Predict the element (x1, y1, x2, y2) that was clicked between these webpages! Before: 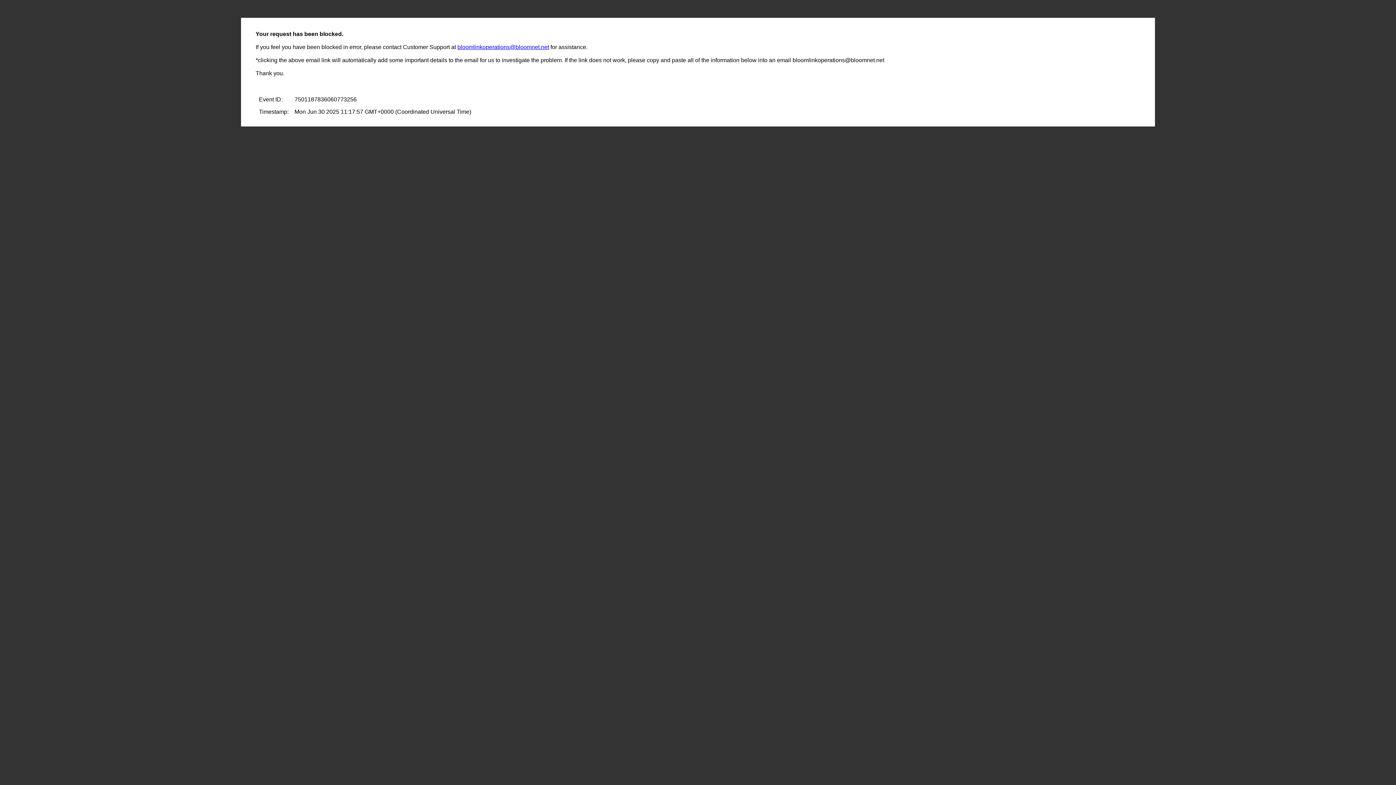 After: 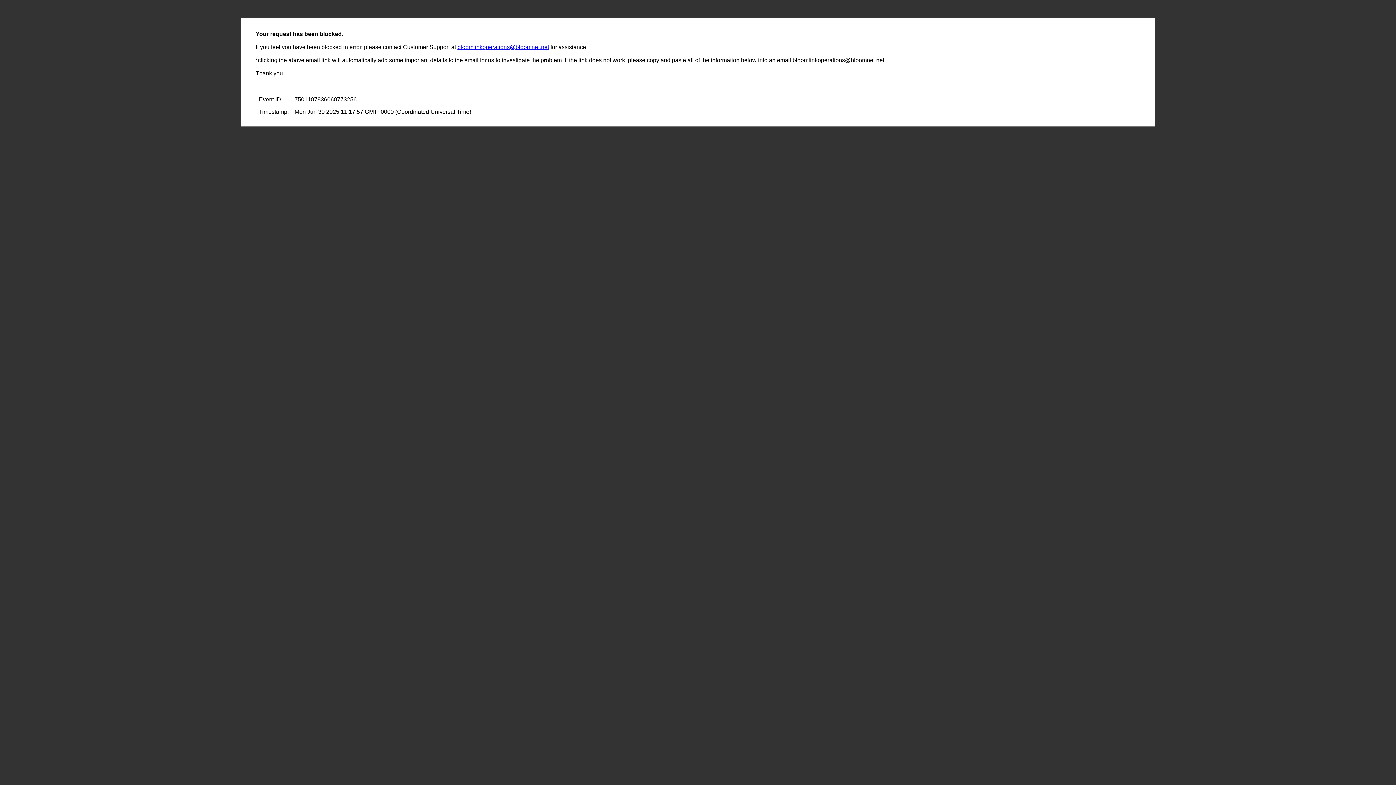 Action: label: bloomlinkoperations@bloomnet.net bbox: (457, 44, 549, 50)